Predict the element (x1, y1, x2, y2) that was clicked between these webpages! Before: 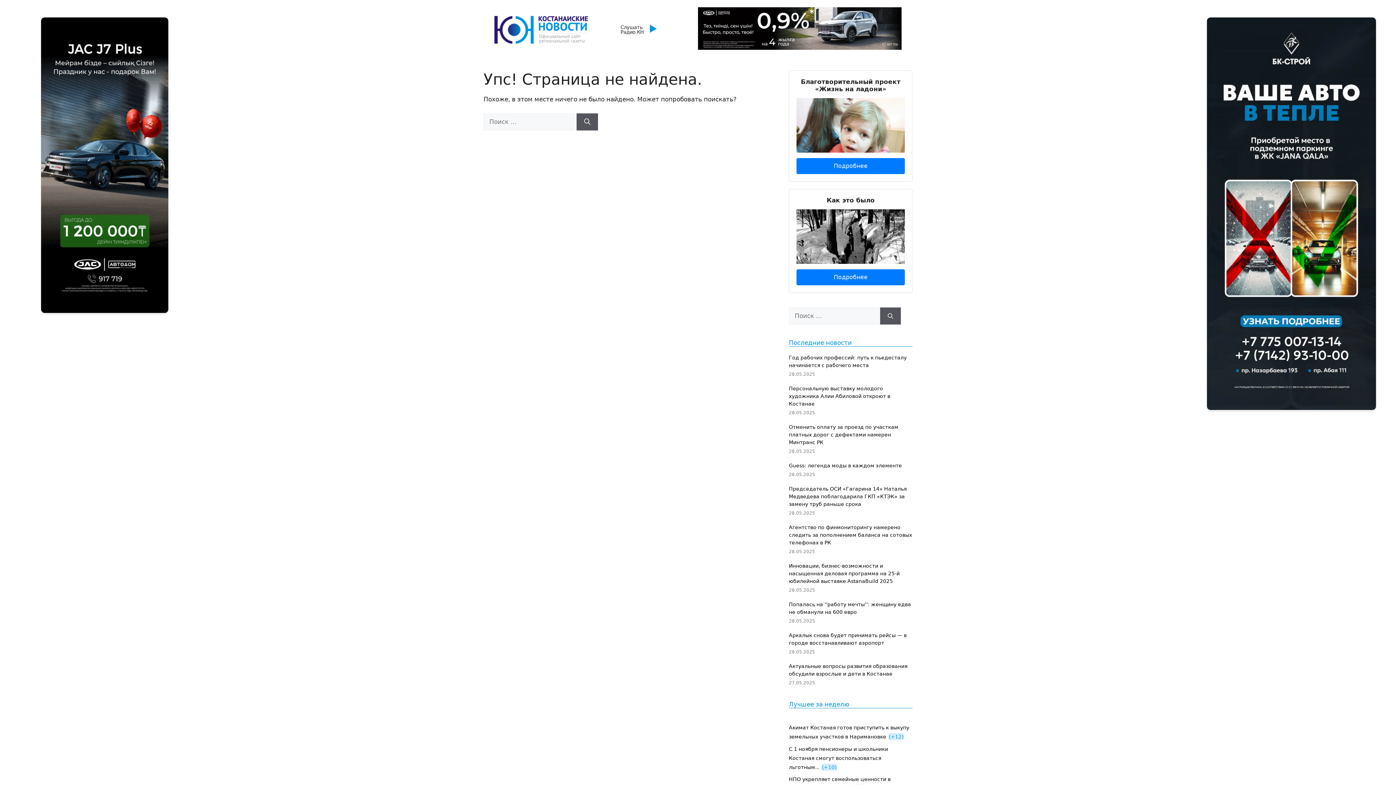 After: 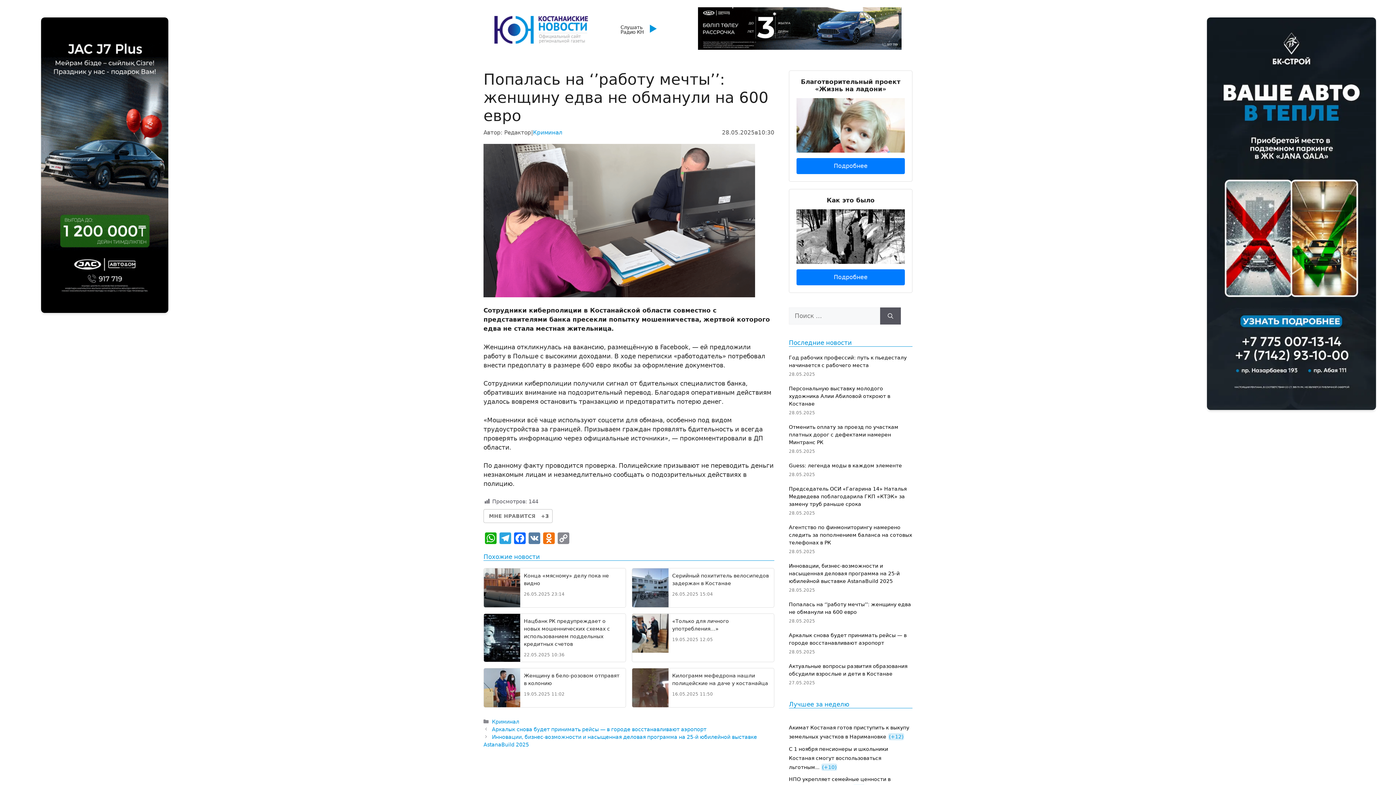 Action: bbox: (789, 601, 912, 624) label: Попалась на ‘’работу мечты’’: женщину едва не обманули на 600 евро
28.05.2025